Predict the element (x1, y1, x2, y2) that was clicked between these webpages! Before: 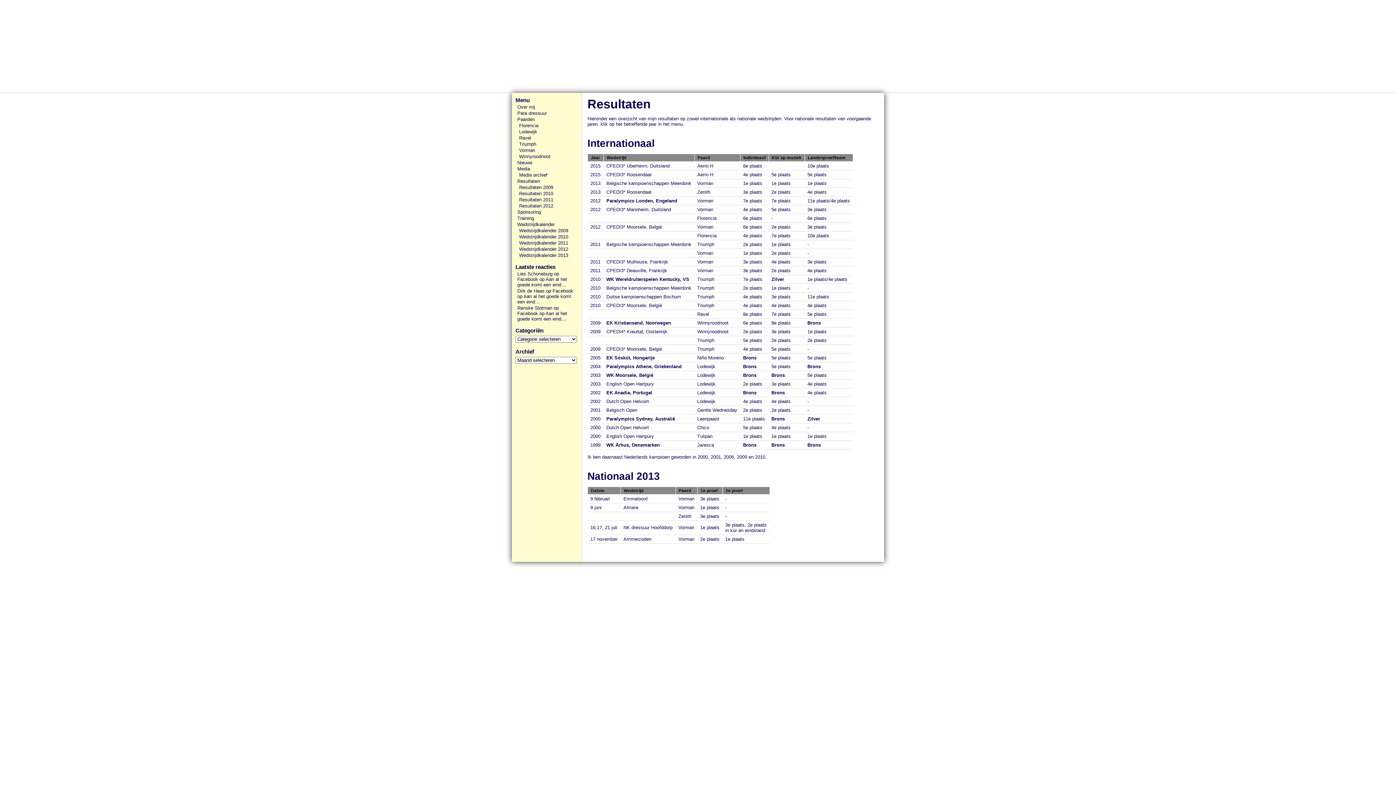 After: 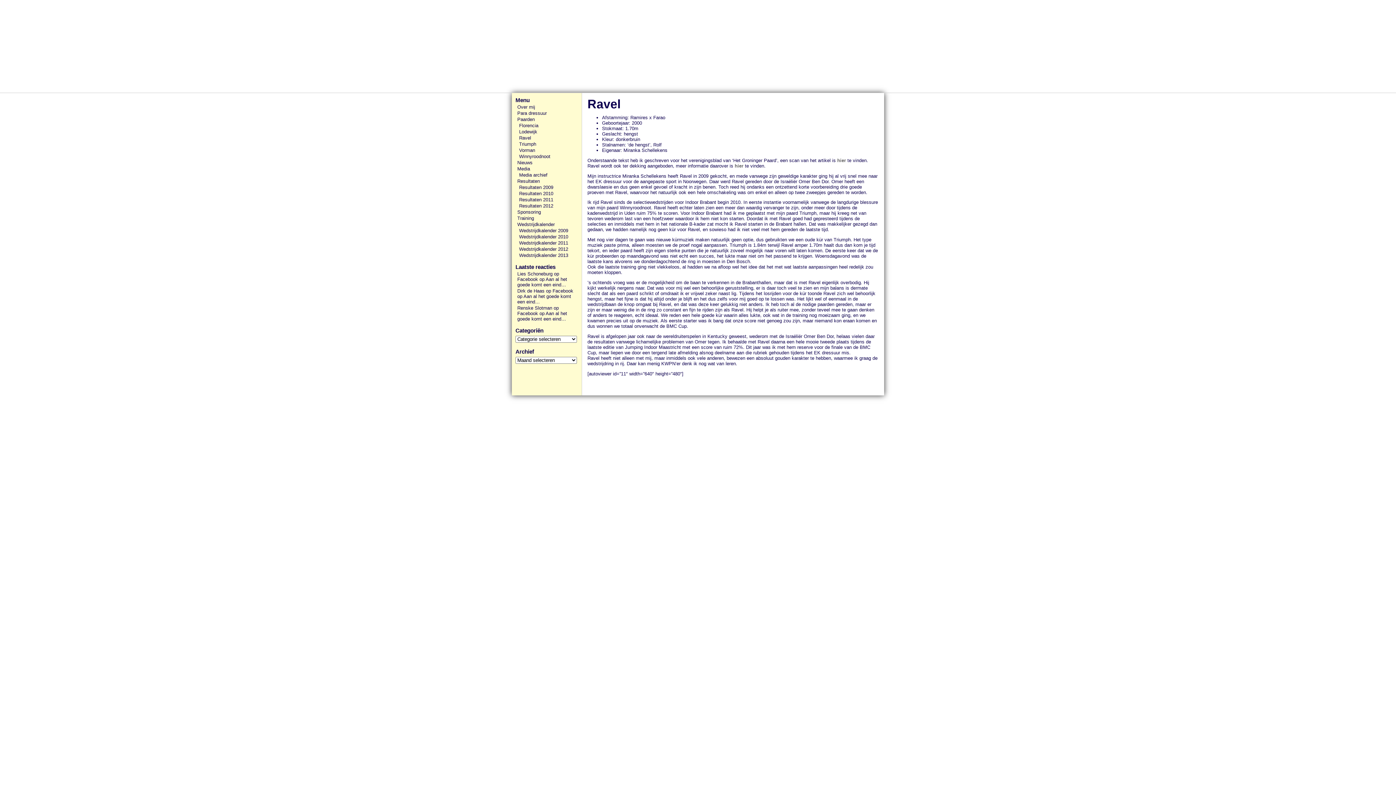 Action: bbox: (517, 135, 578, 140) label: Ravel